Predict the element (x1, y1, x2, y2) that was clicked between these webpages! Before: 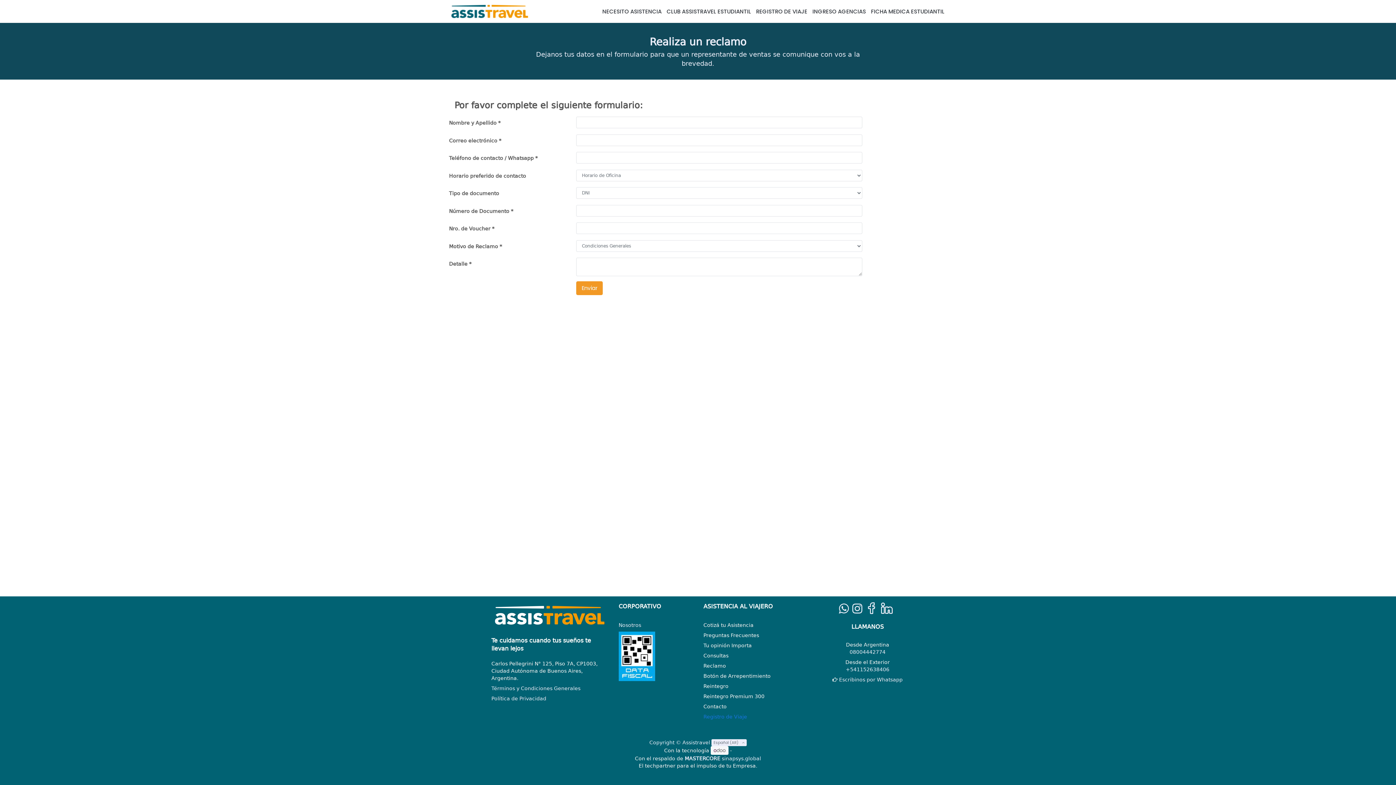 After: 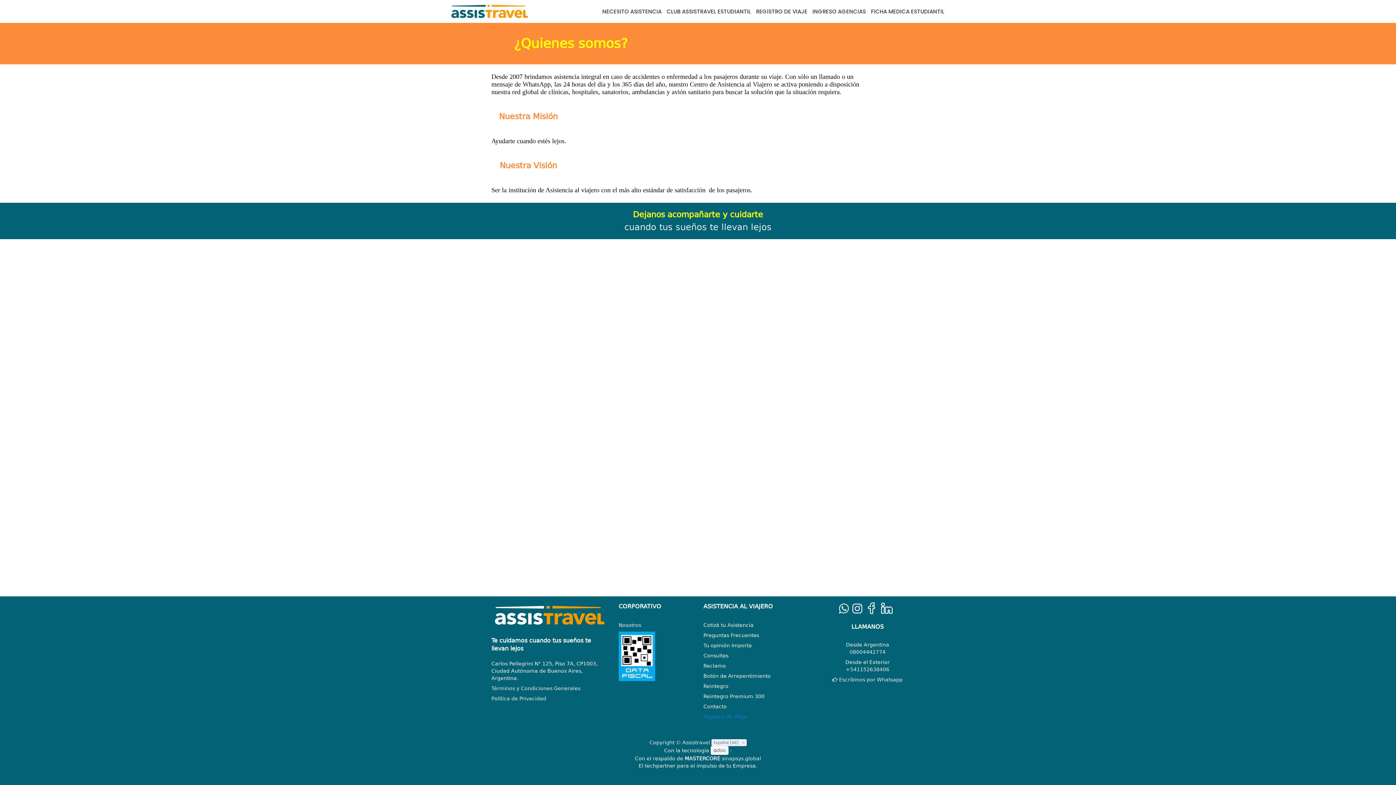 Action: bbox: (618, 622, 641, 628) label: Nosotros